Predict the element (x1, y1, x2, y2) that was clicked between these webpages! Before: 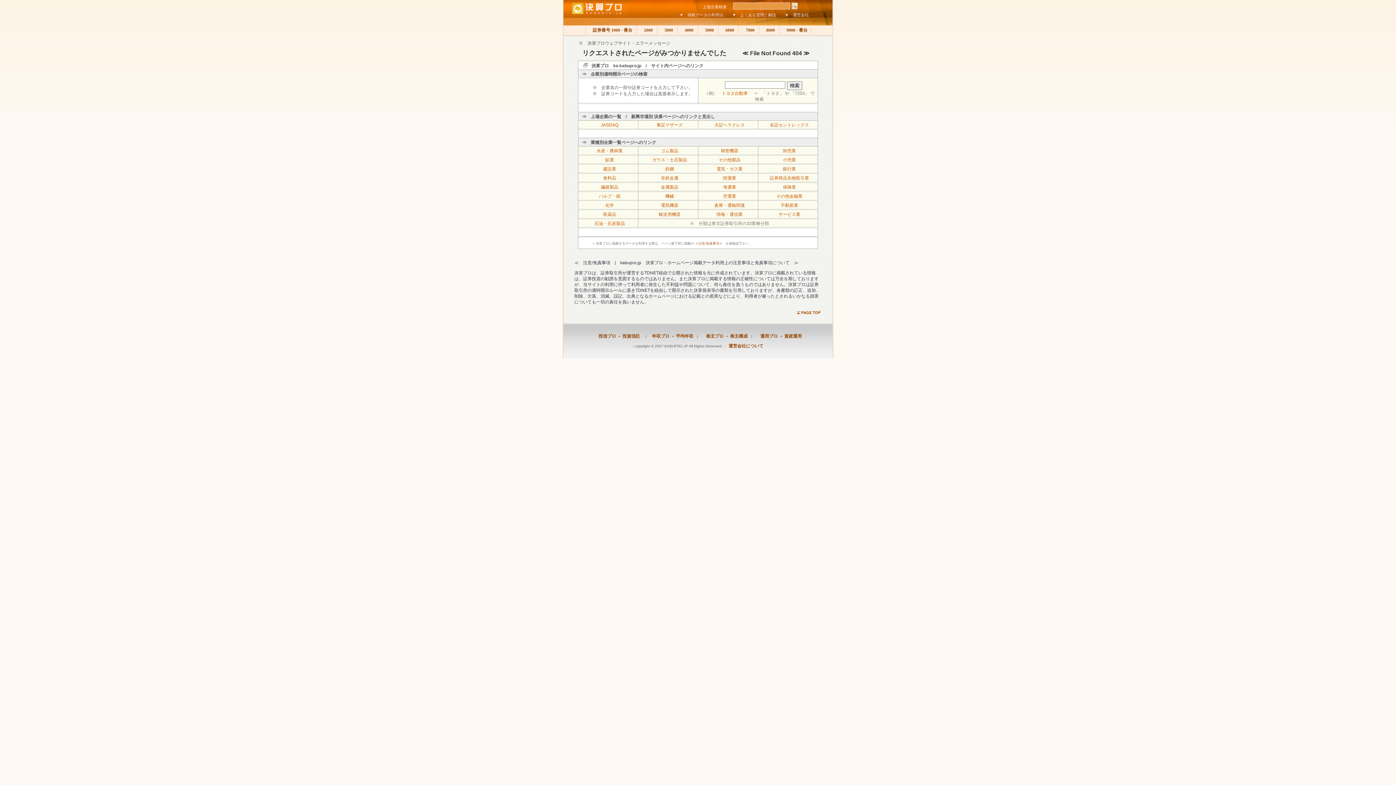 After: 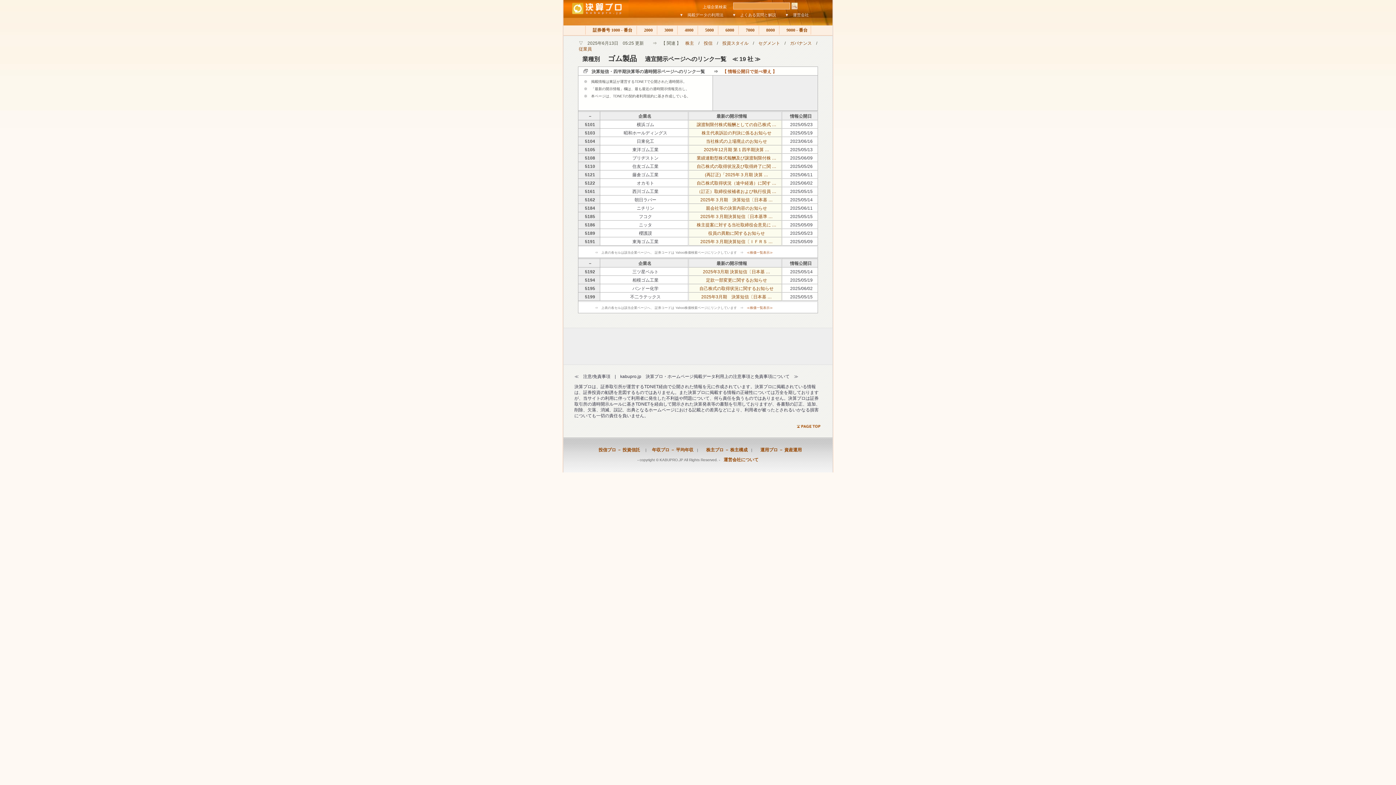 Action: label: ゴム製品 bbox: (661, 148, 678, 153)